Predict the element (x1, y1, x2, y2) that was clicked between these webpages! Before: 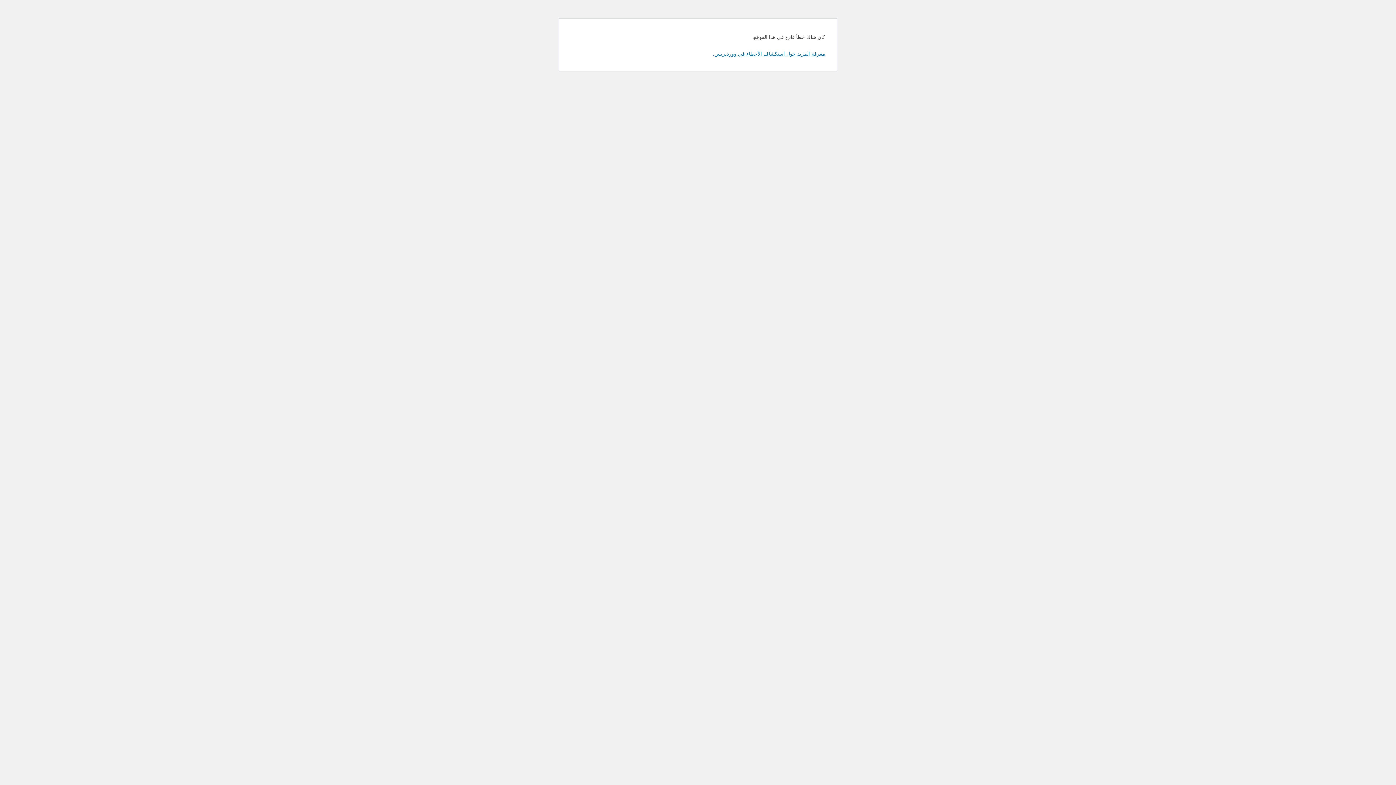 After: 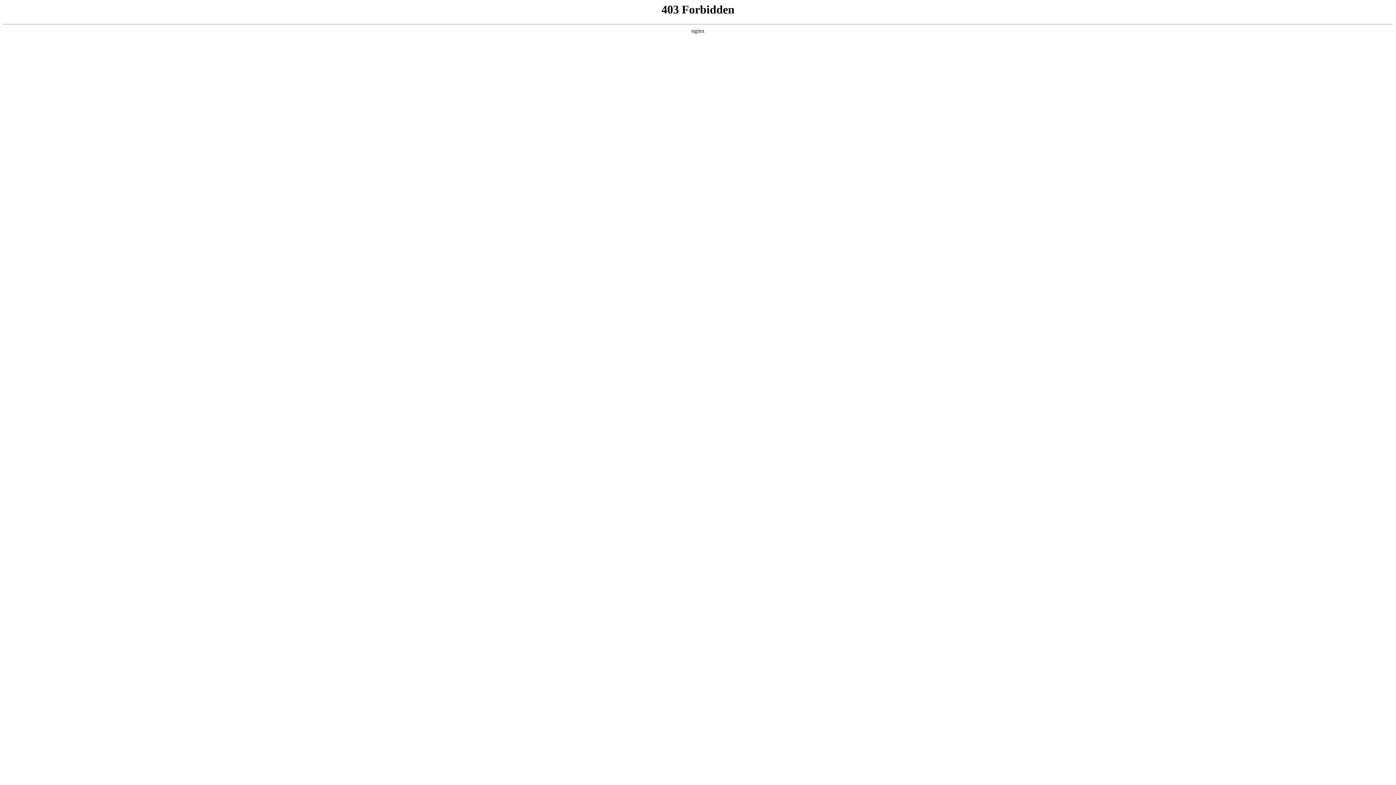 Action: bbox: (713, 50, 825, 56) label: معرفة المزيد حول استكشاف الأخطاء في ووردبريس.